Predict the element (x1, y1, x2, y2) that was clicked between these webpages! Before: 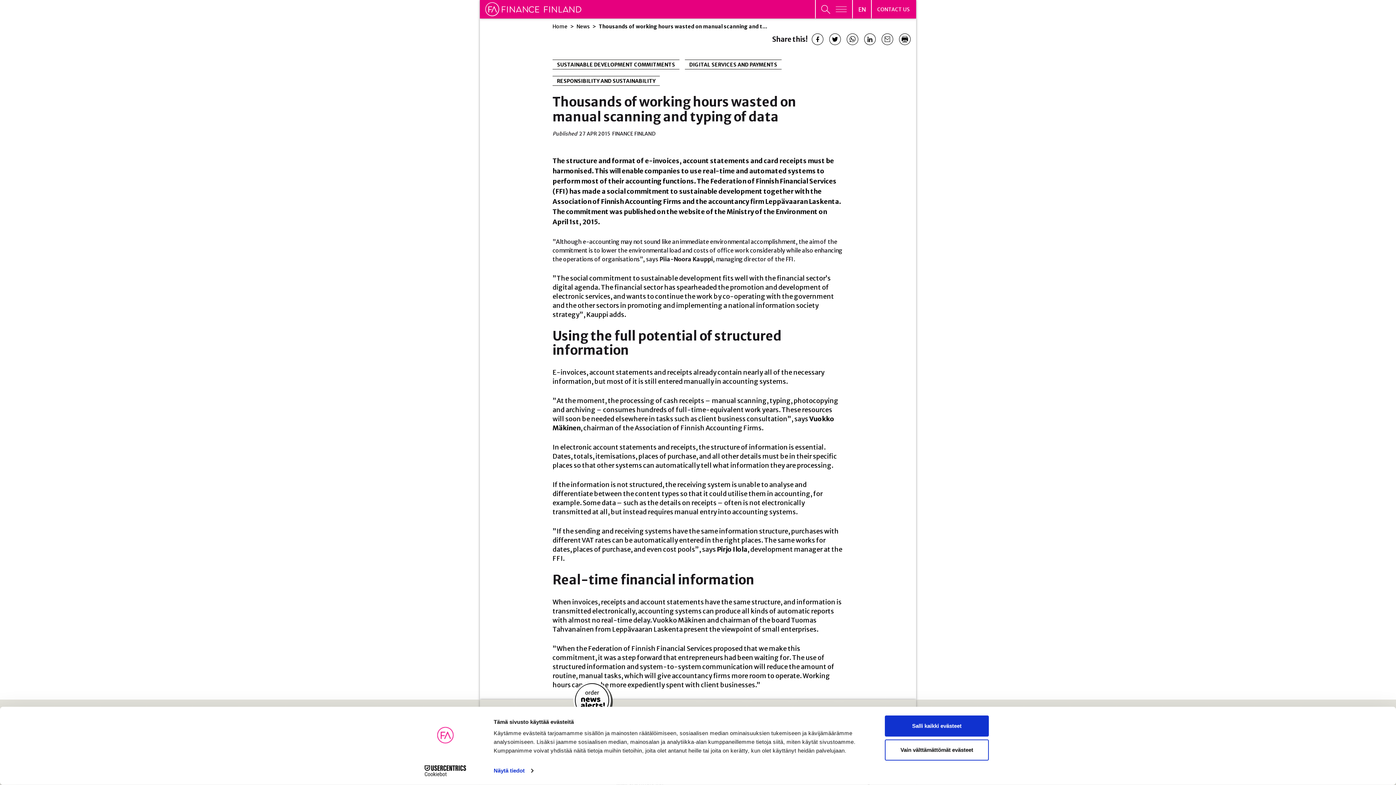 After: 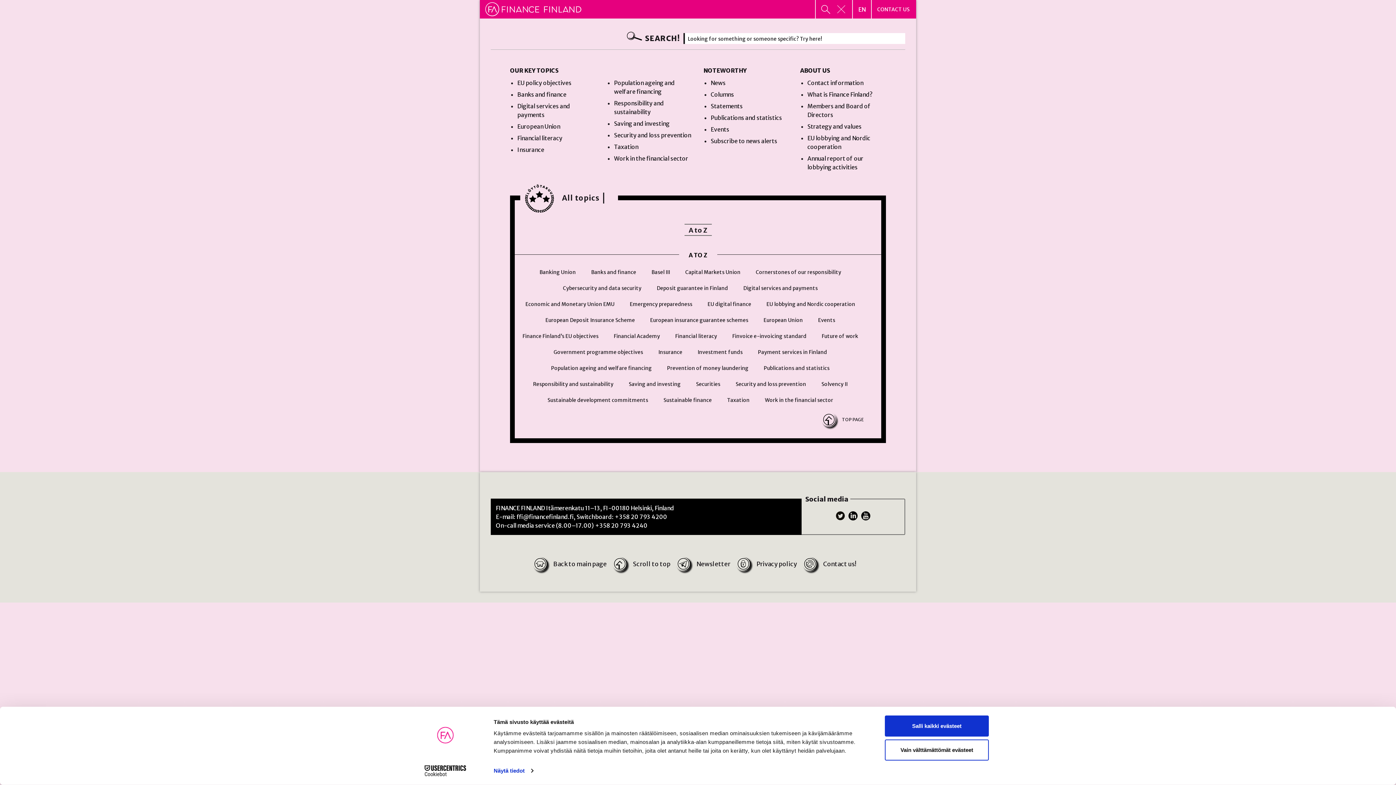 Action: label: Open primary menu bbox: (816, 0, 852, 18)